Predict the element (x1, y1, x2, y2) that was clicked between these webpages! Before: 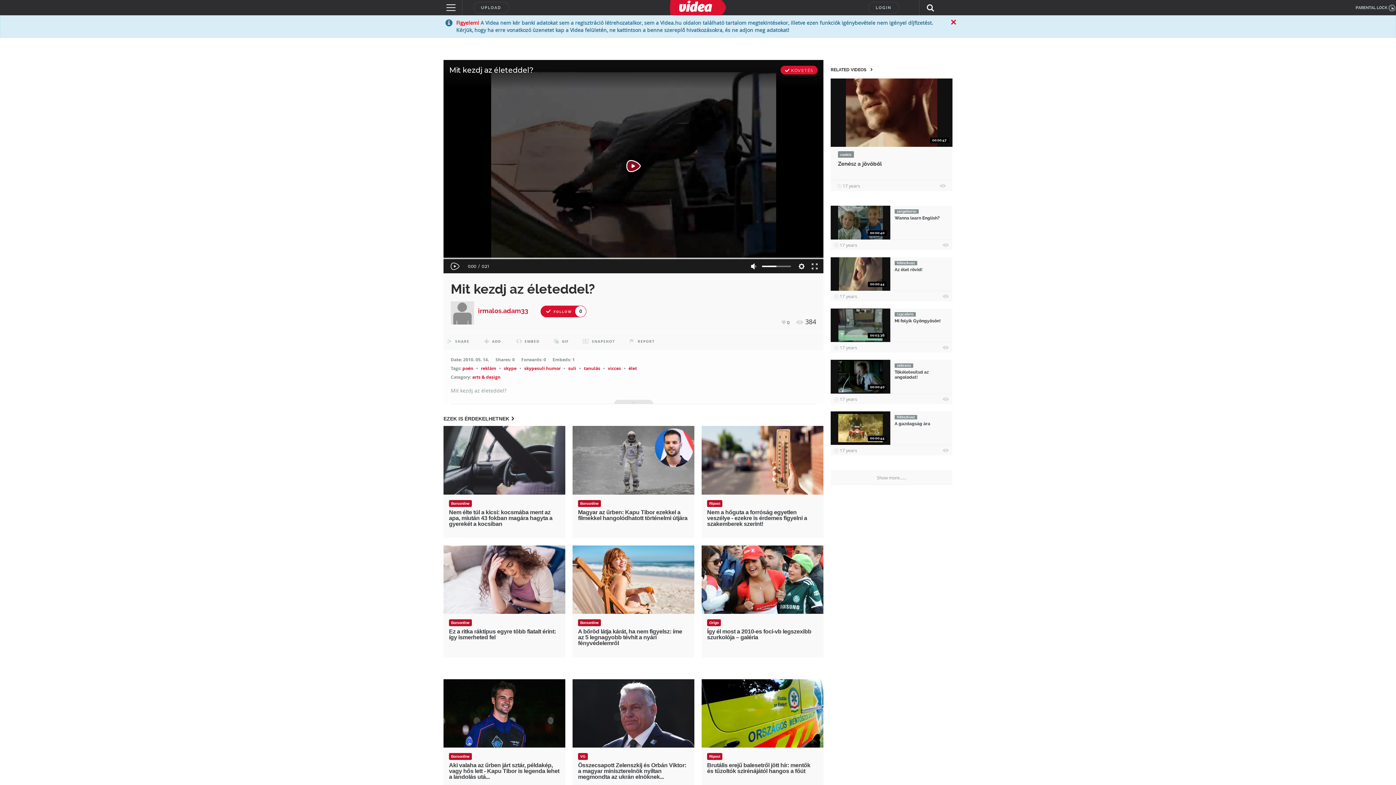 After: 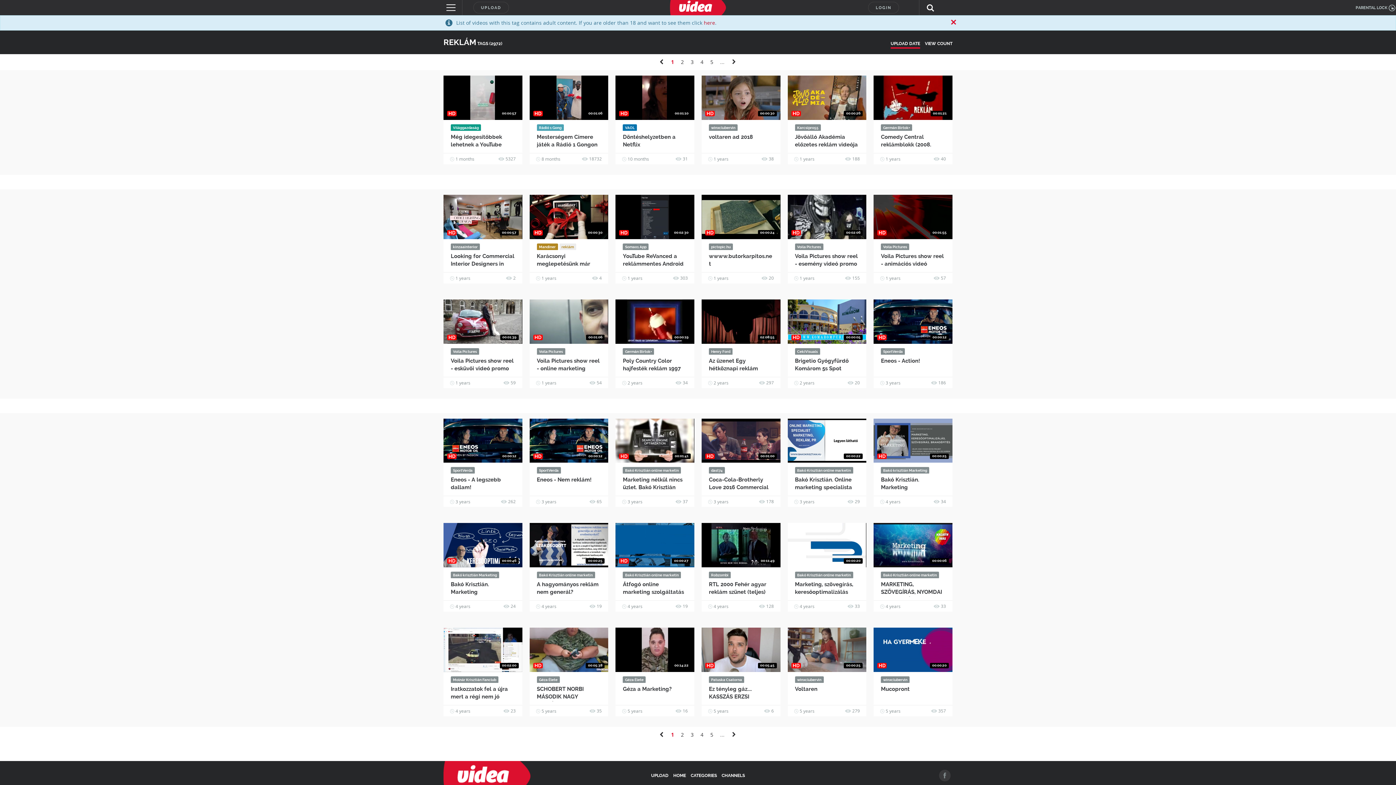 Action: bbox: (481, 365, 496, 371) label: reklám